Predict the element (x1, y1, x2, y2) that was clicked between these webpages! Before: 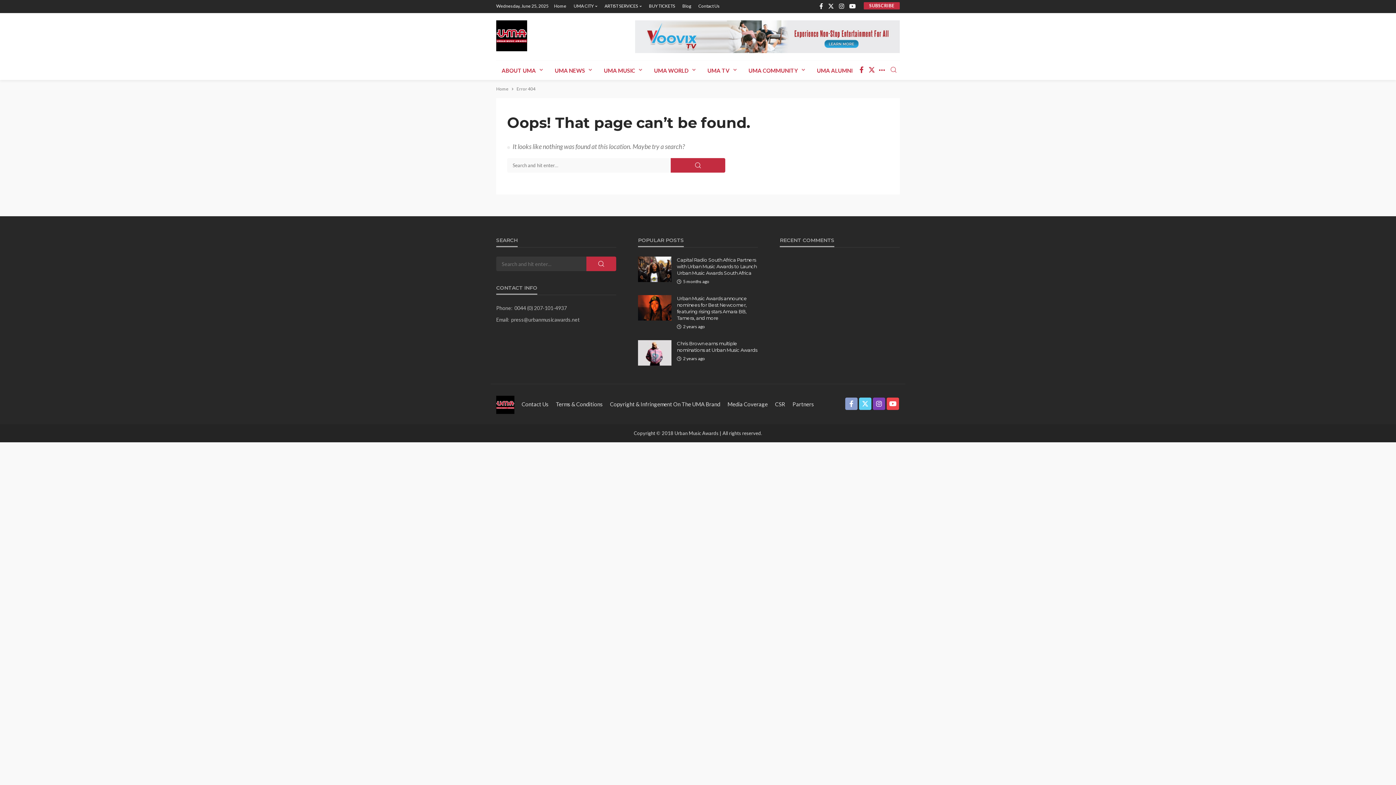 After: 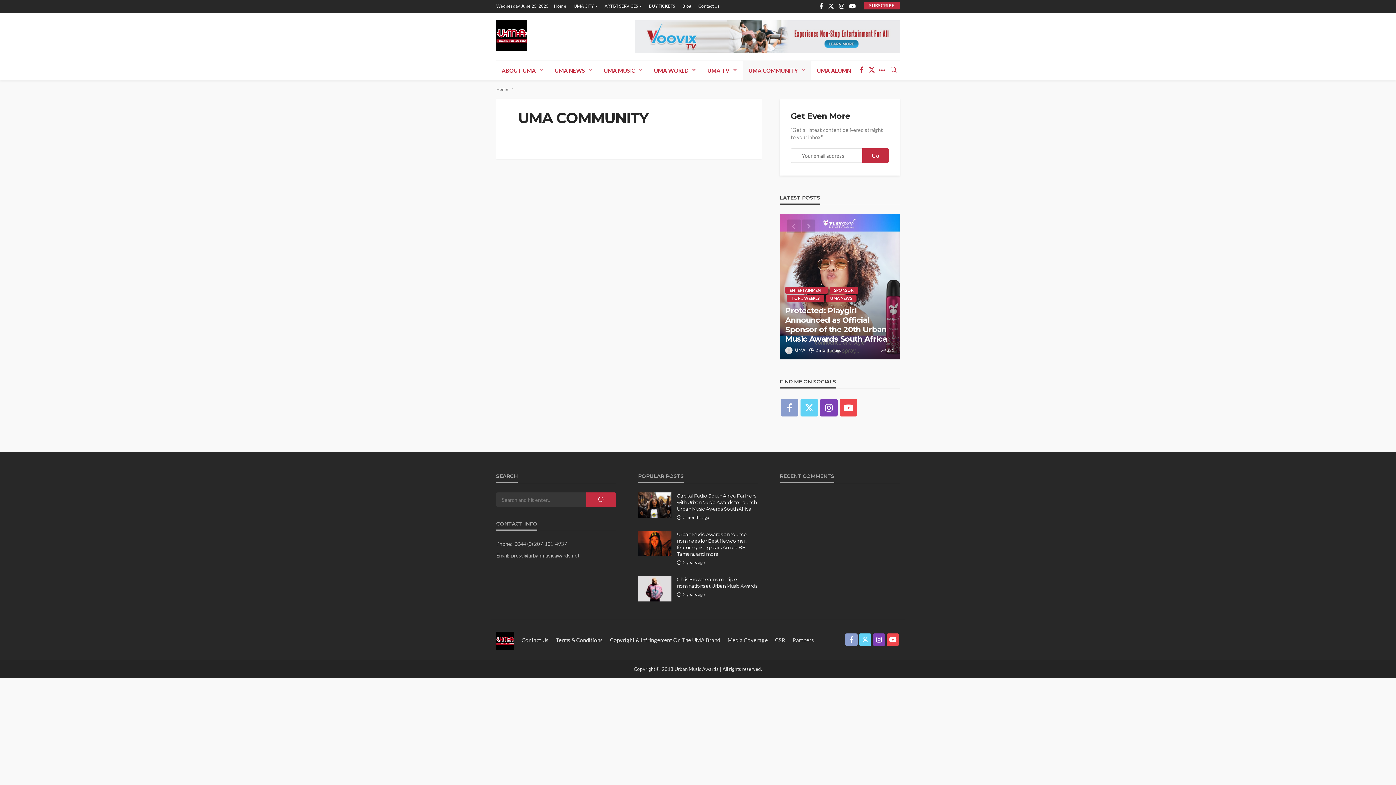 Action: label: UMA COMMUNITY bbox: (743, 60, 811, 80)